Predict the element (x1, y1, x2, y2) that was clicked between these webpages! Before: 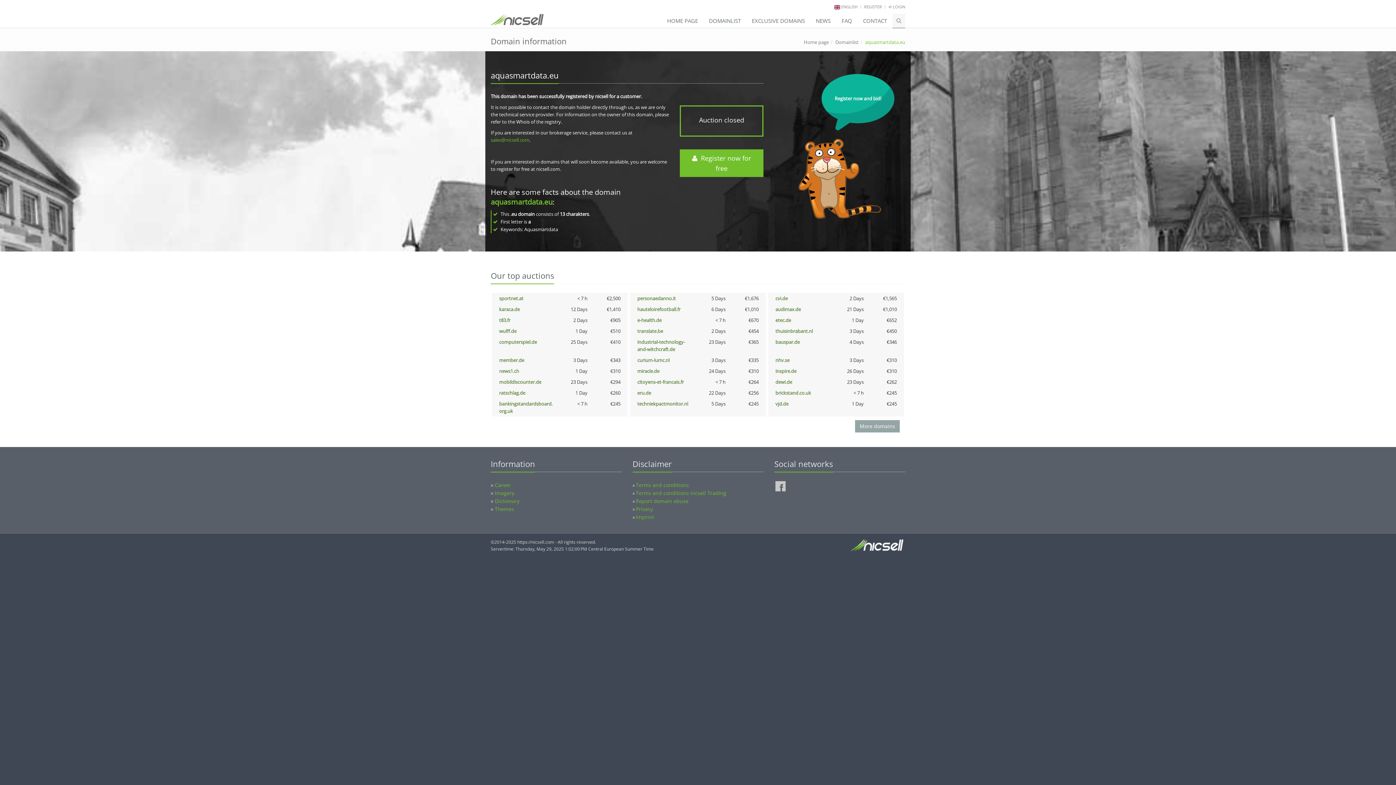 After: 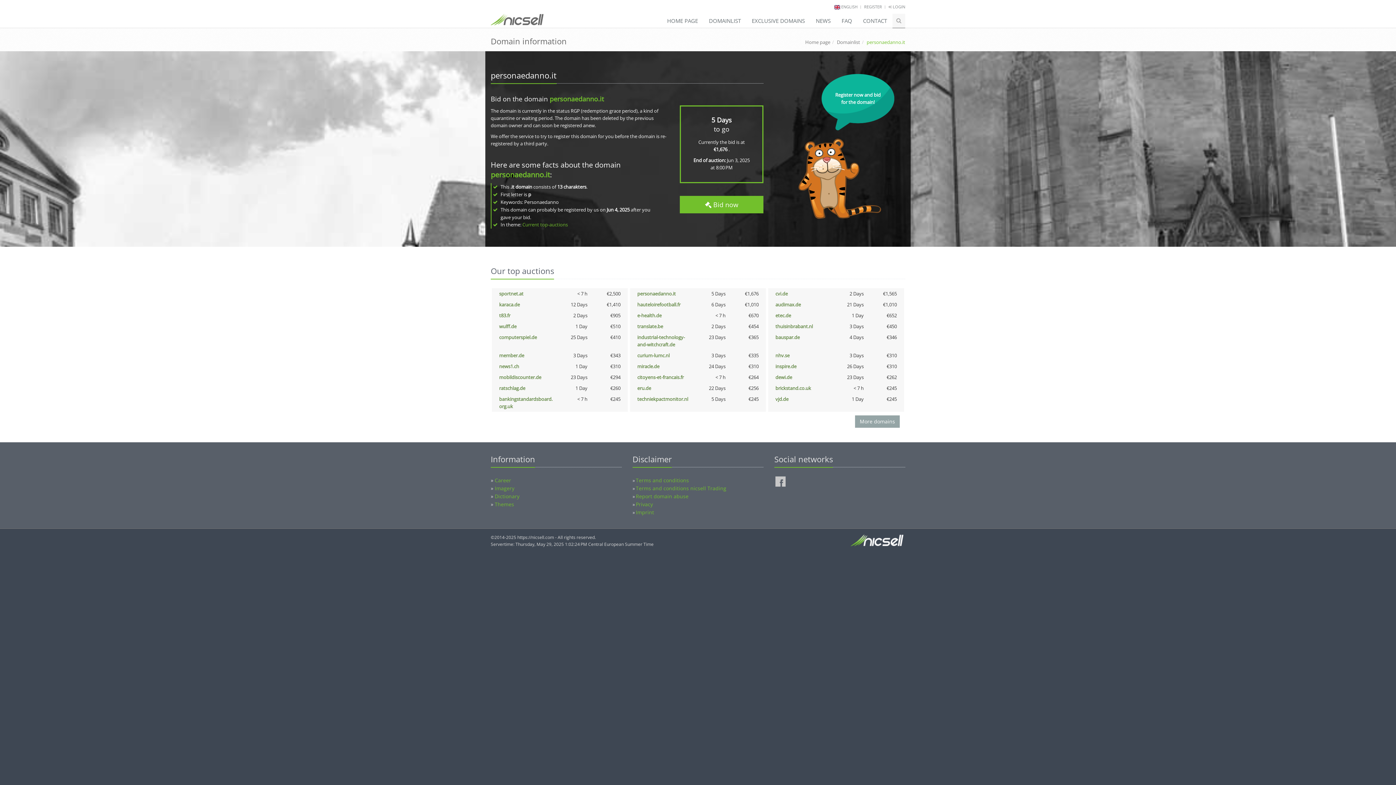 Action: bbox: (637, 295, 676, 301) label: personaedanno.it